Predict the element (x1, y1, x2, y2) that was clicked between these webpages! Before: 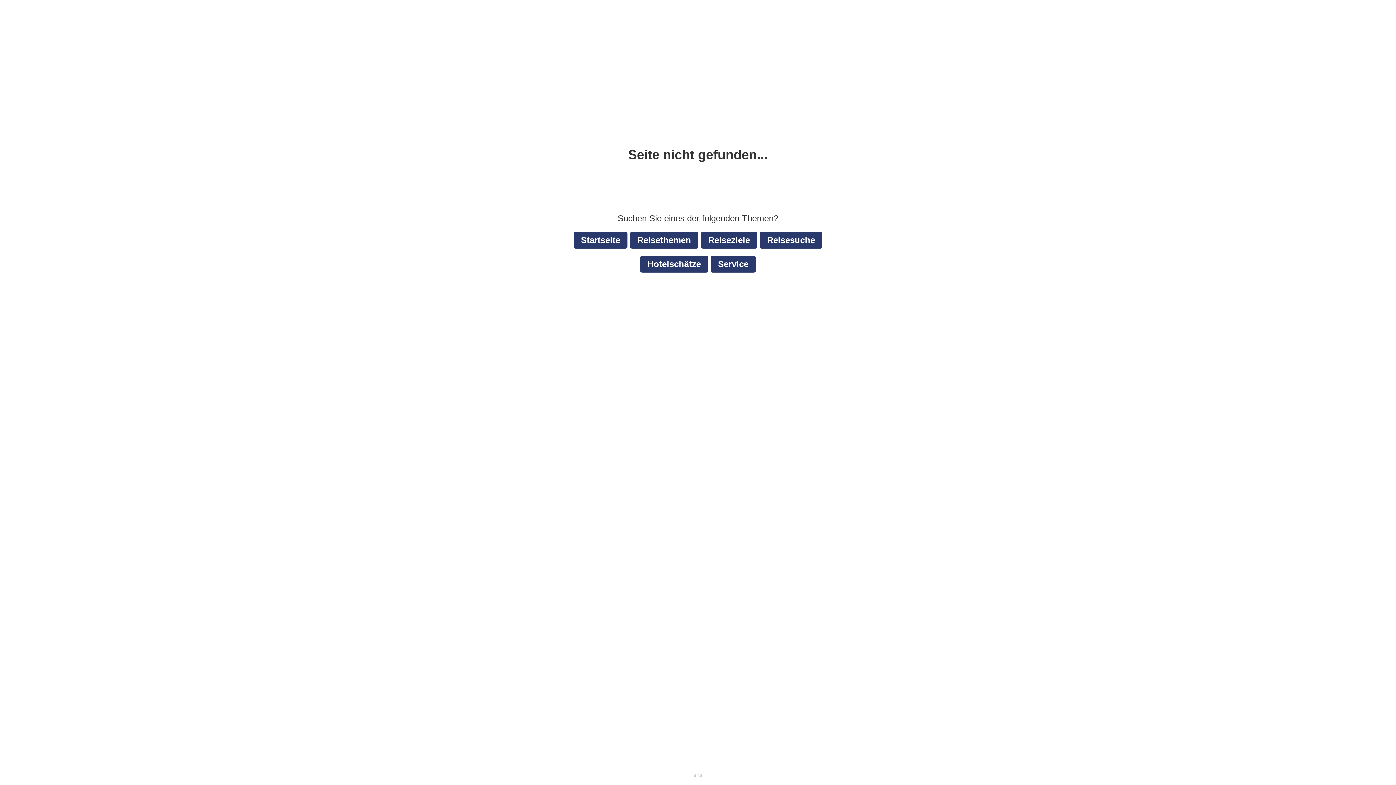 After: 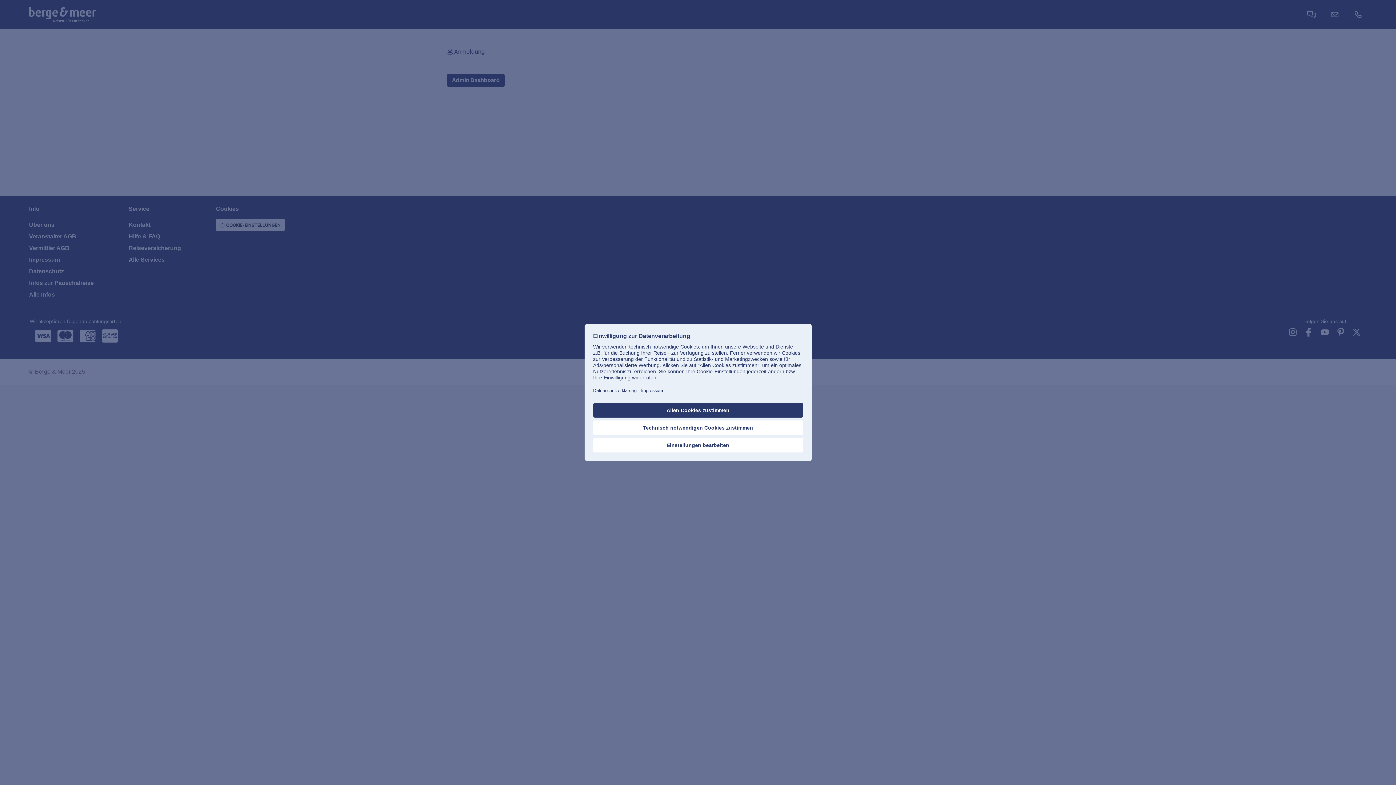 Action: bbox: (0, 169, 1396, 205)